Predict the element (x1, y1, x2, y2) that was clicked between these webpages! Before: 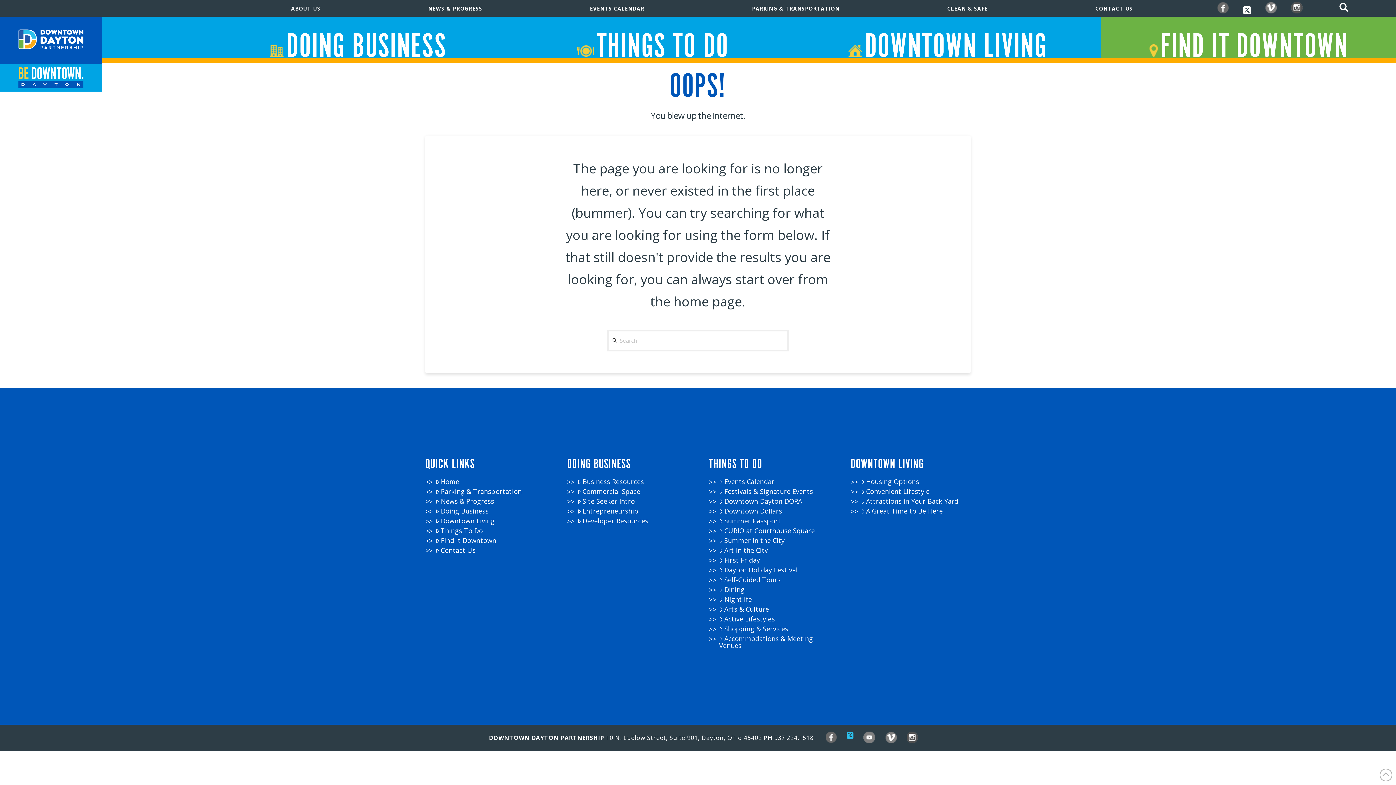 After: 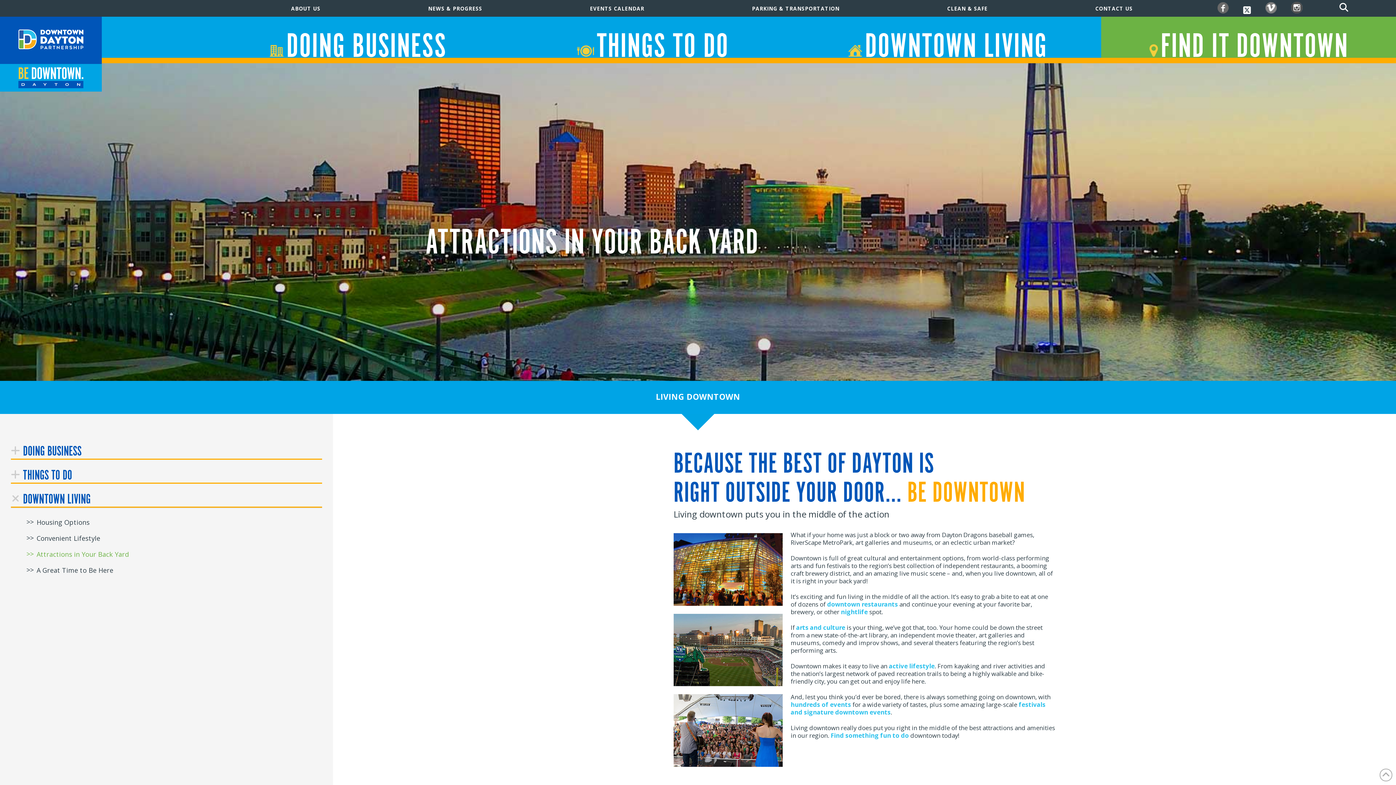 Action: label: Attractions in Your Back Yard bbox: (861, 498, 970, 505)